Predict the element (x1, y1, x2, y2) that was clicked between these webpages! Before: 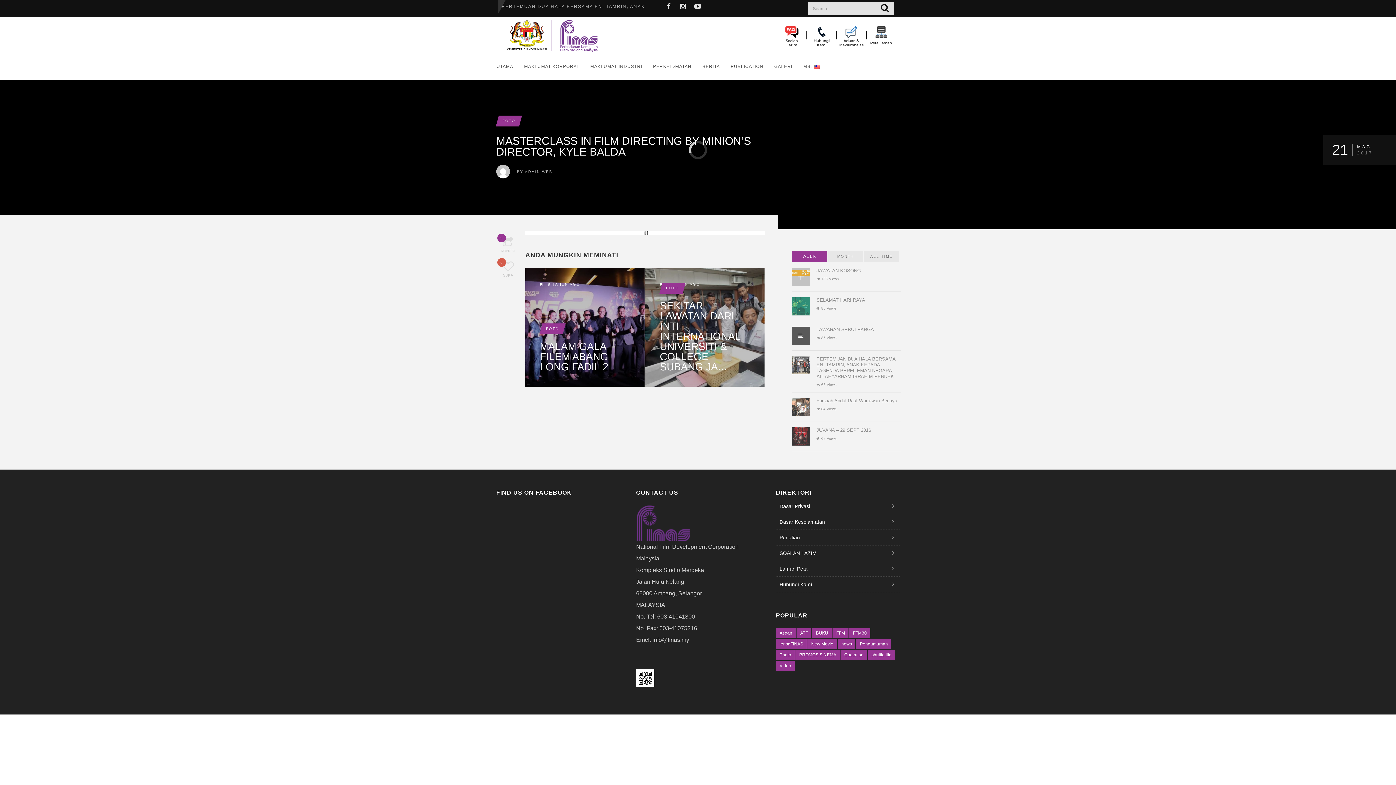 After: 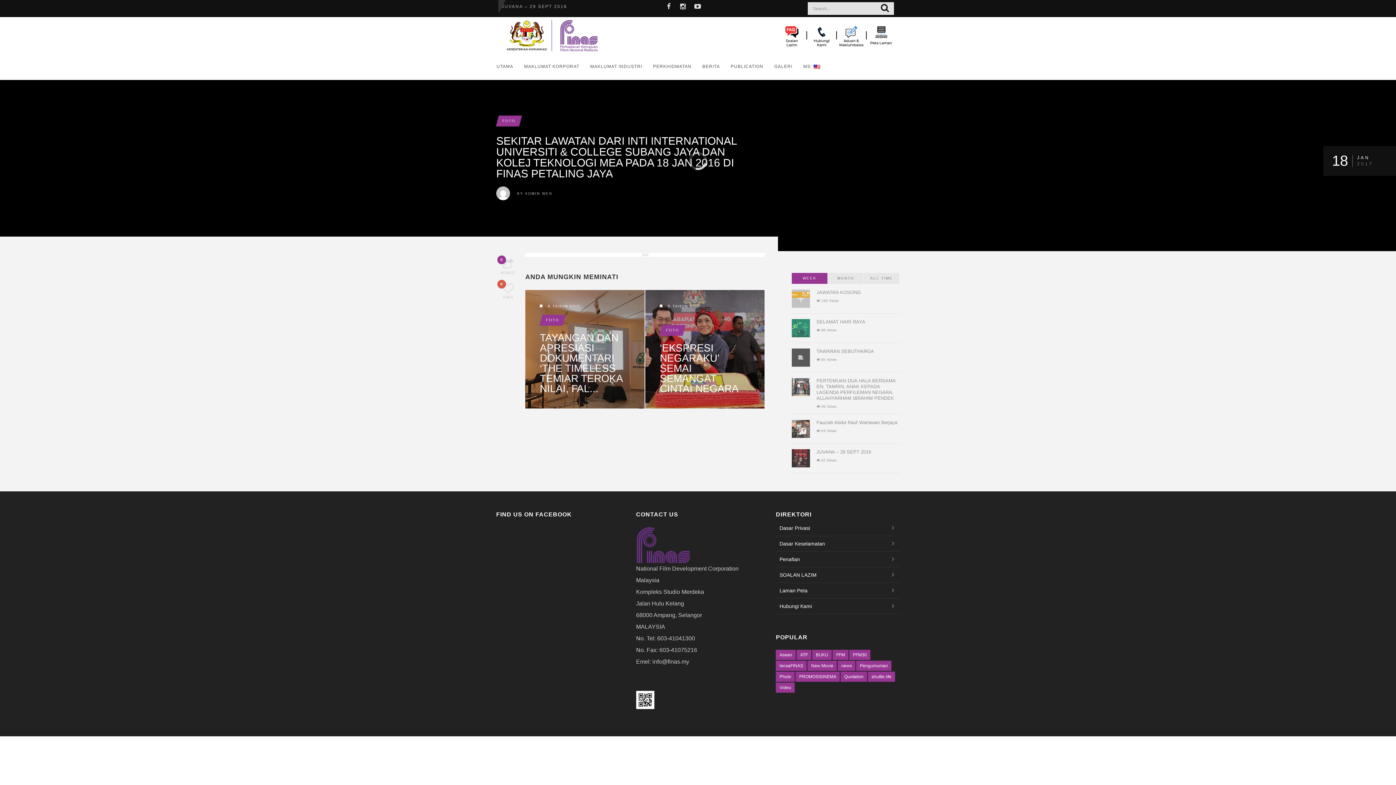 Action: bbox: (659, 301, 750, 372) label: SEKITAR LAWATAN DARI INTI INTERNATIONAL UNIVERSITI & COLLEGE SUBANG JA...